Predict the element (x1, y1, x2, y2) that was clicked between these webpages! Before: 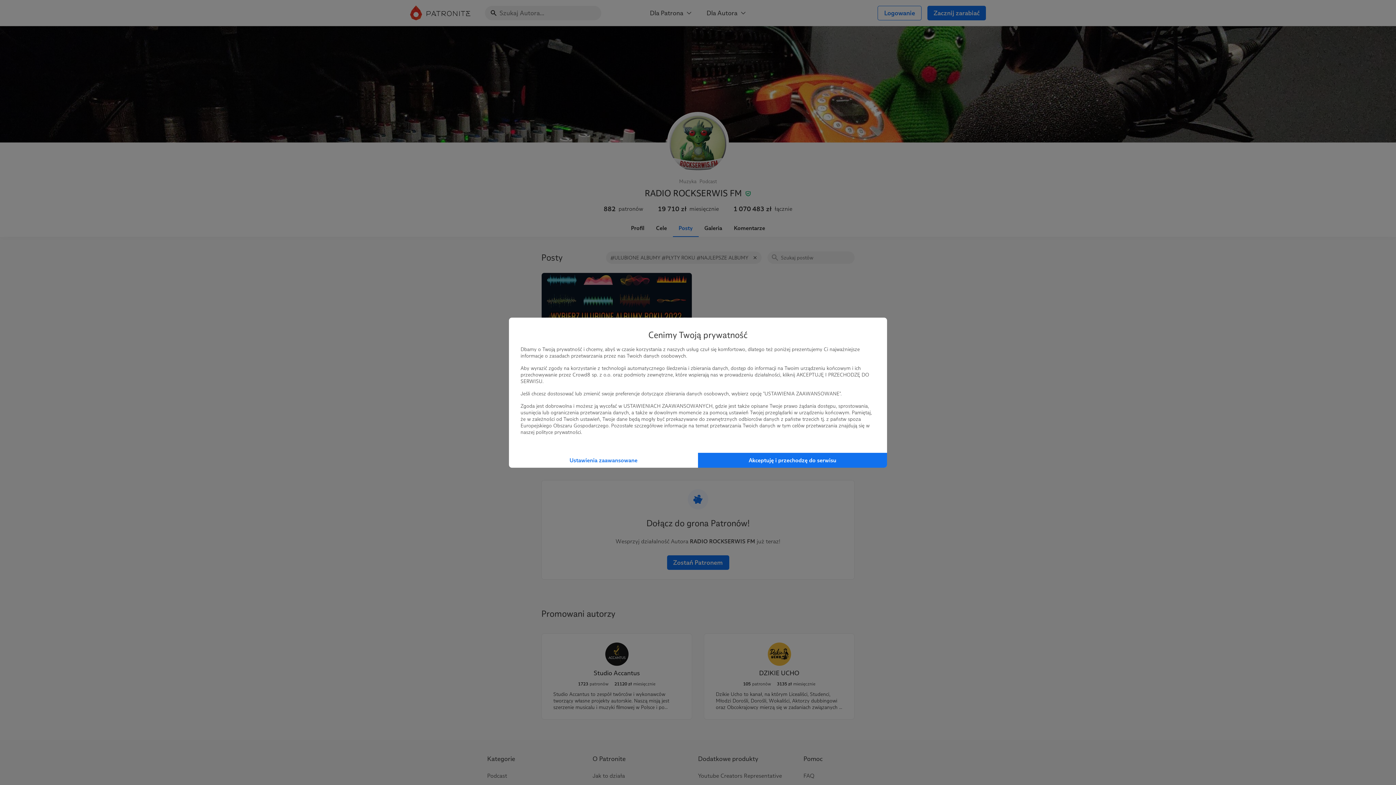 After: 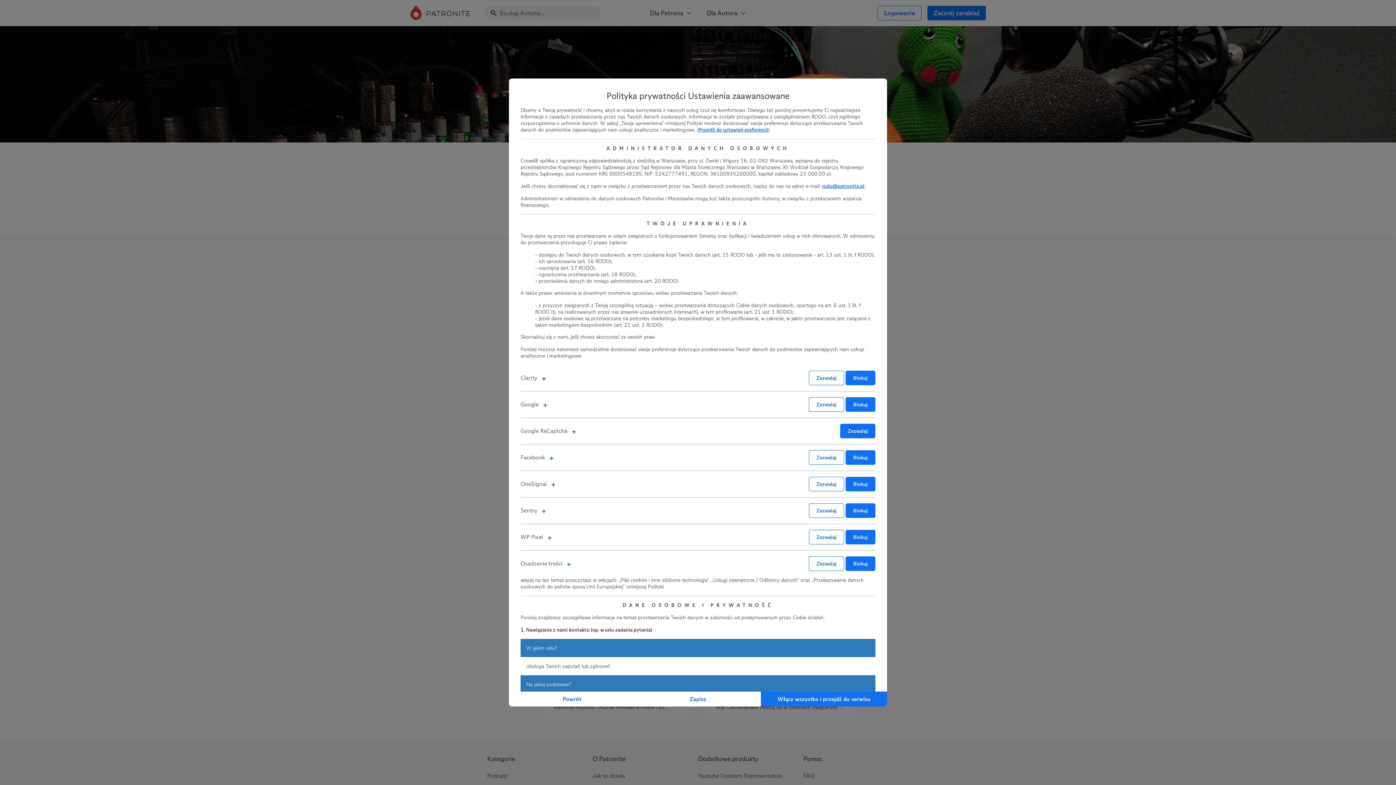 Action: bbox: (509, 452, 698, 467) label: Ustawienia zaawansowane